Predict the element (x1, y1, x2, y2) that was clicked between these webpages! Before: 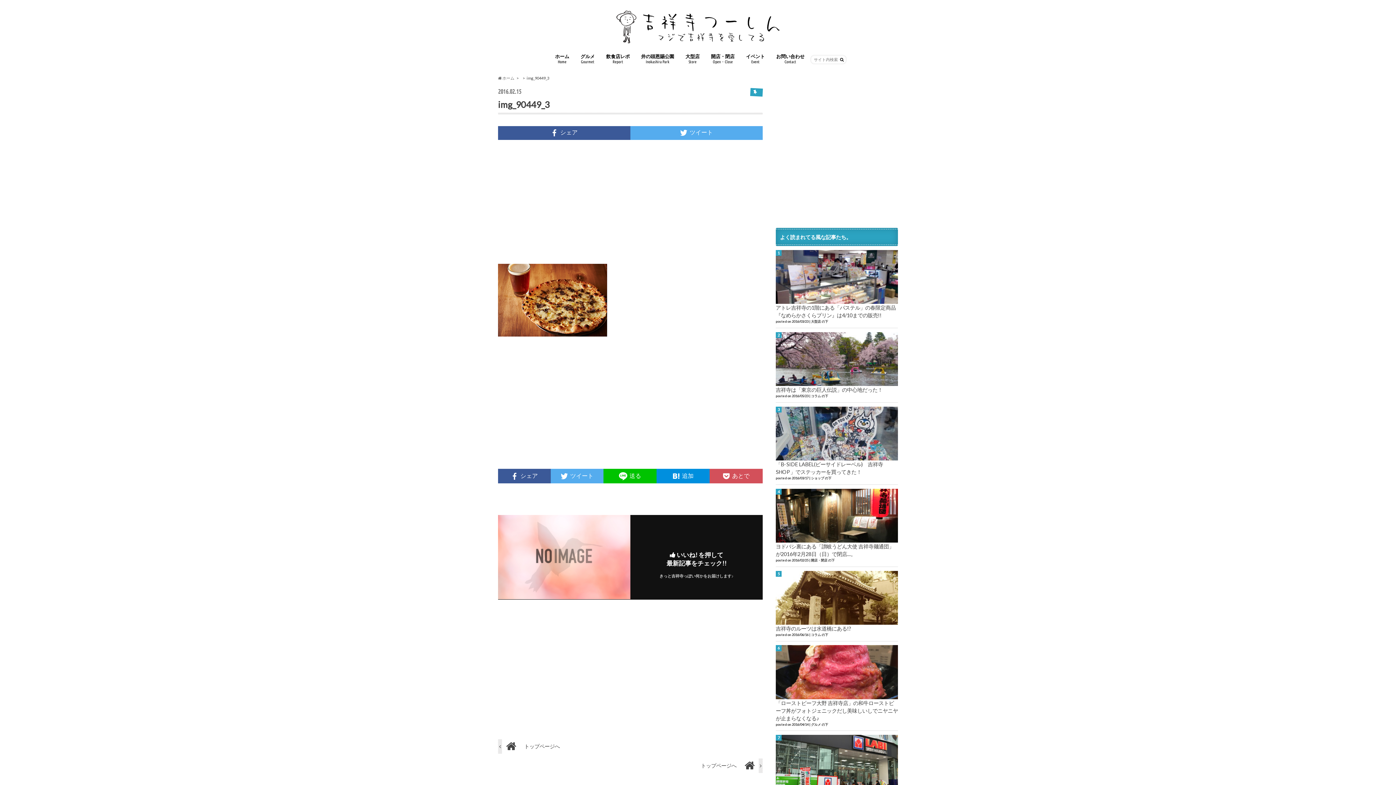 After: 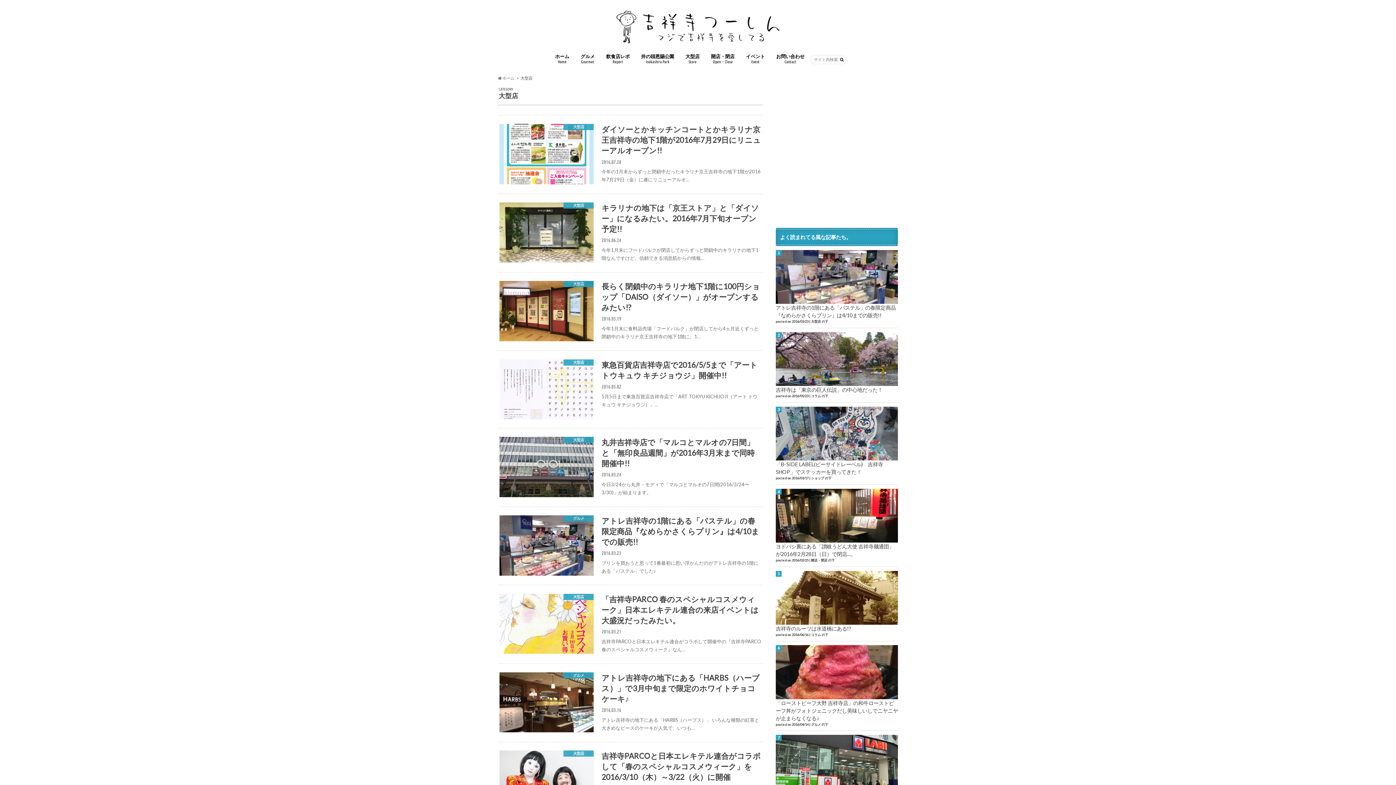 Action: label: 大型店
Store bbox: (680, 51, 705, 67)